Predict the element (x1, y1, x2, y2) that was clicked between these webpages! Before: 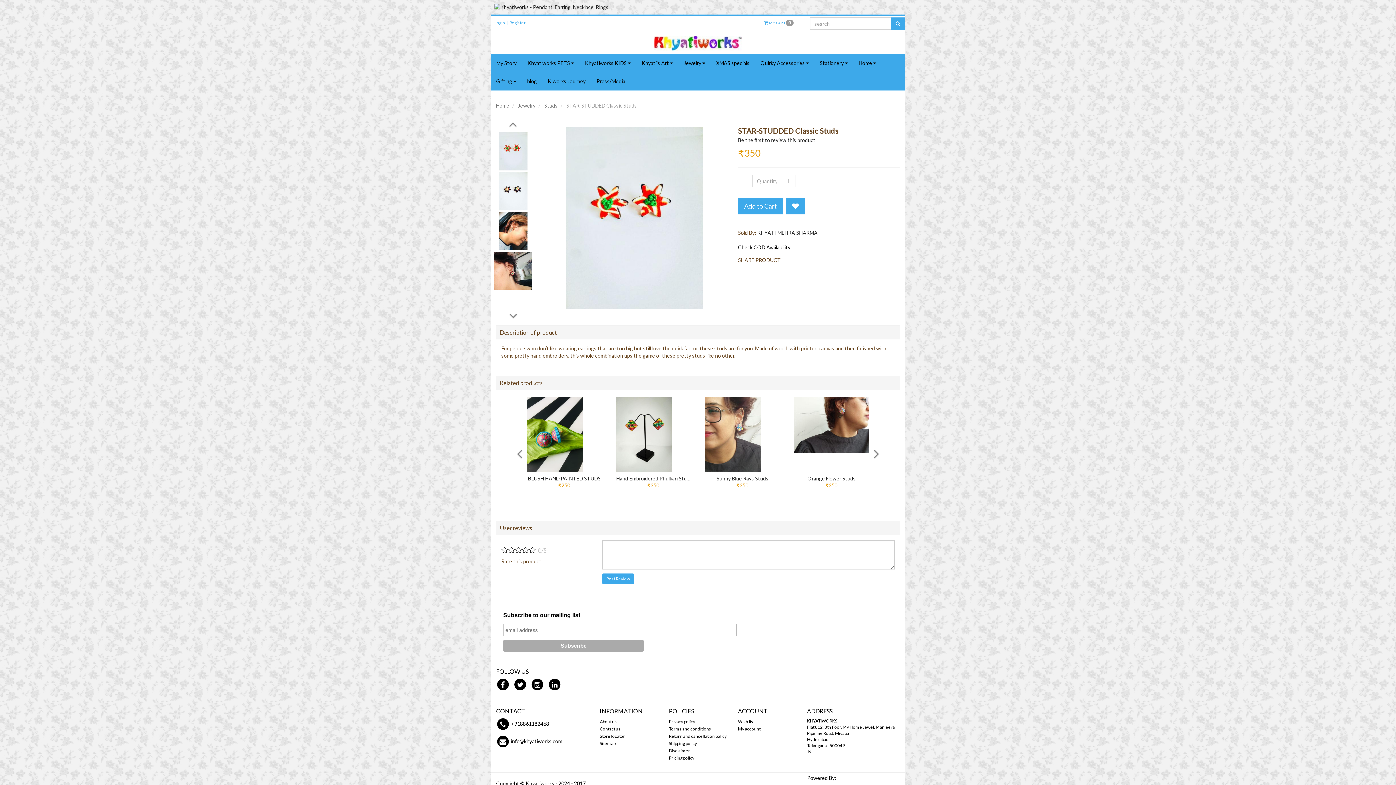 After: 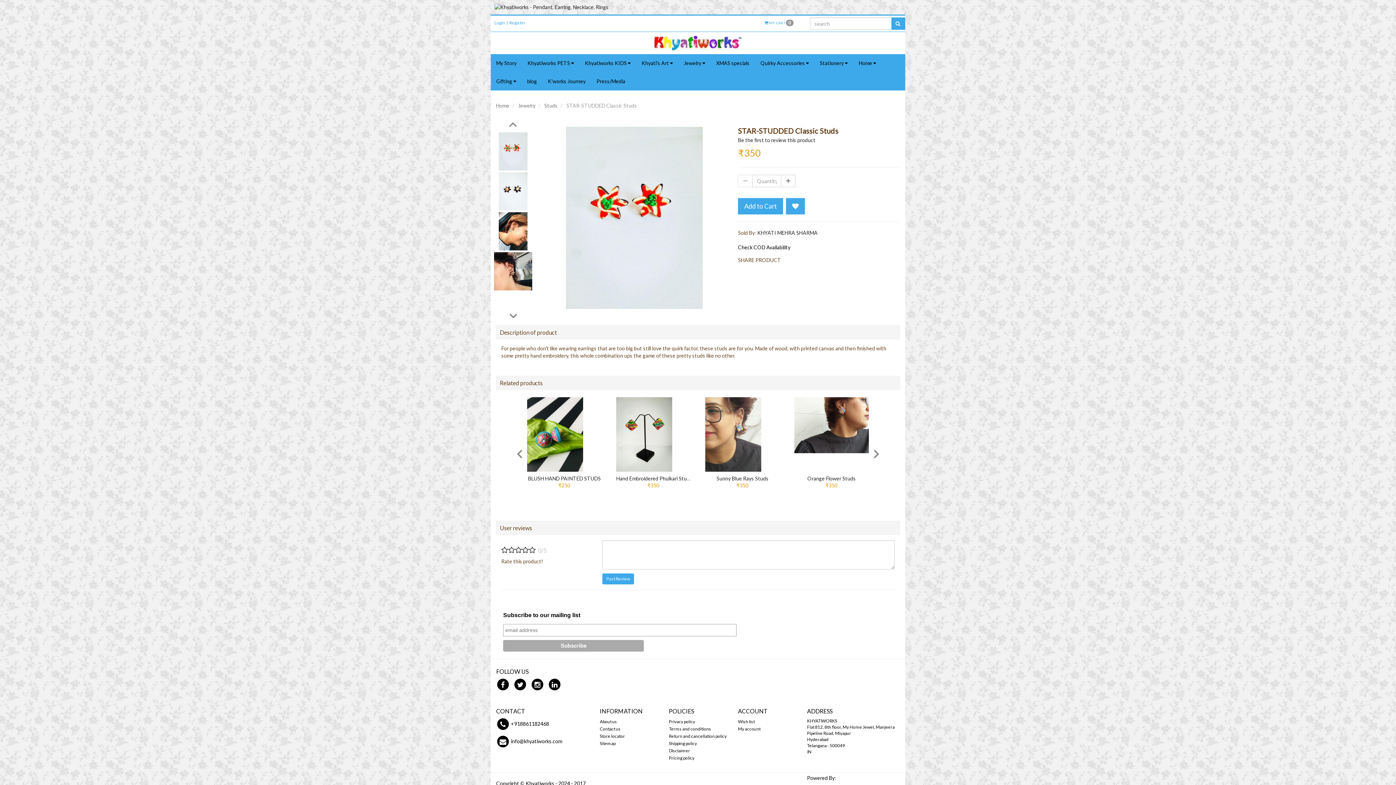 Action: bbox: (513, 681, 527, 687)